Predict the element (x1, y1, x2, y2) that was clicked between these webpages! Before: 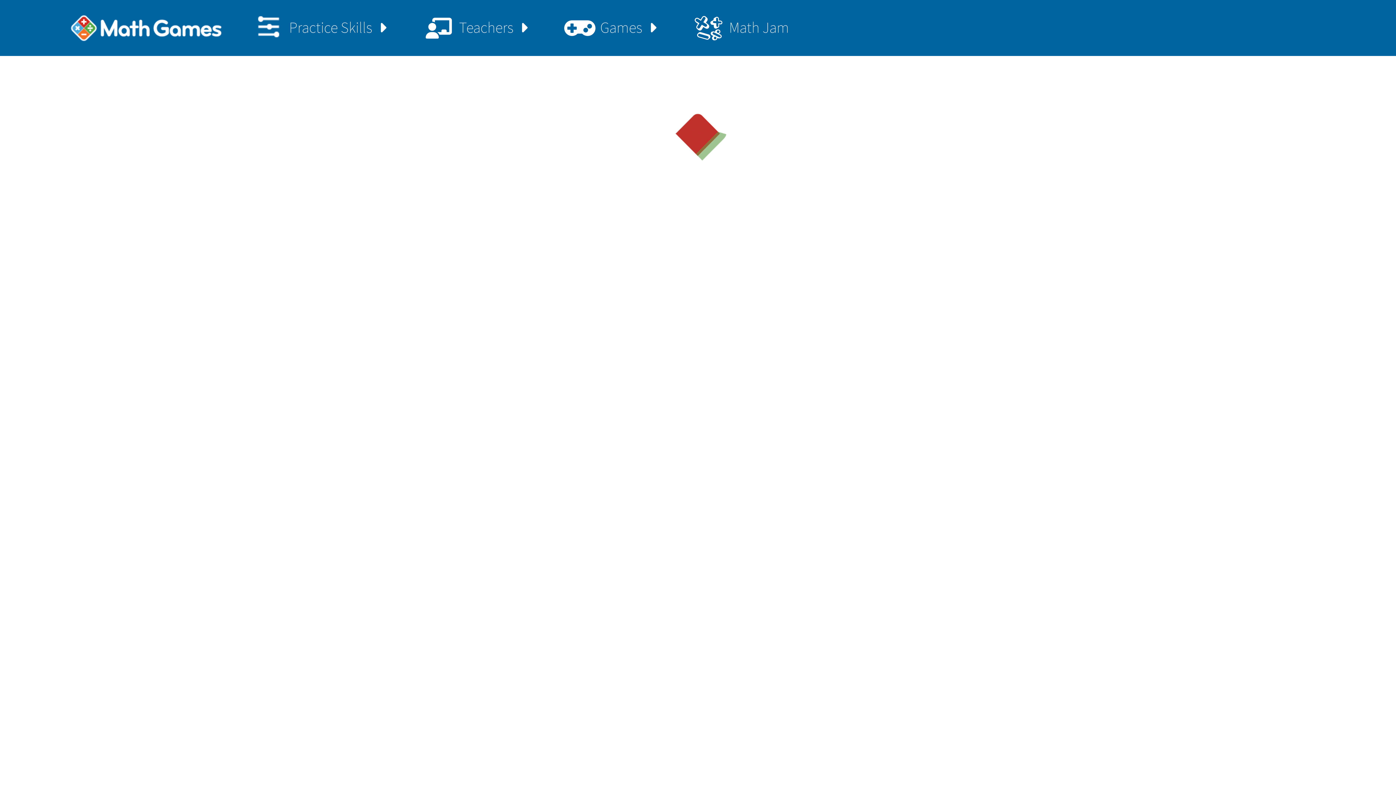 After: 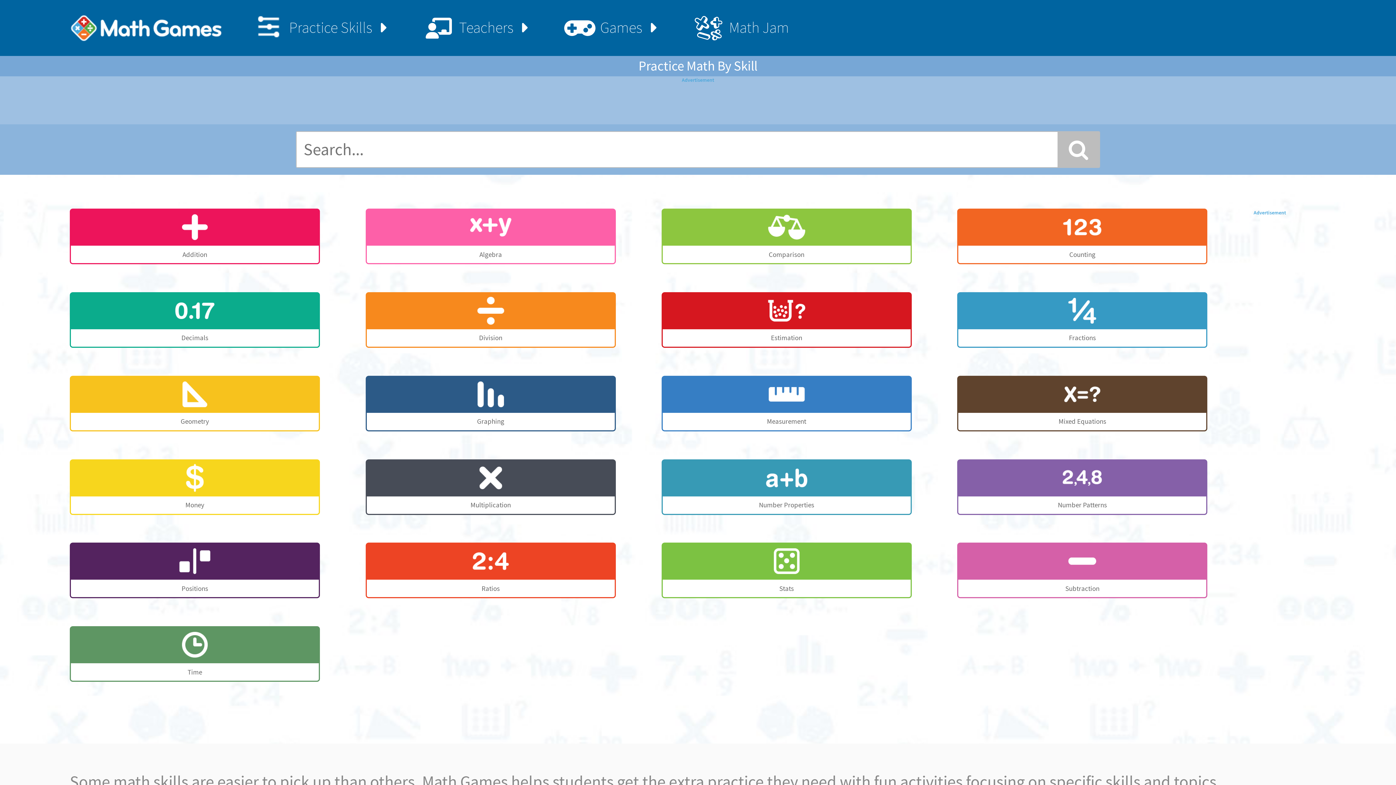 Action: bbox: (223, 0, 393, 55) label: Practice Skills